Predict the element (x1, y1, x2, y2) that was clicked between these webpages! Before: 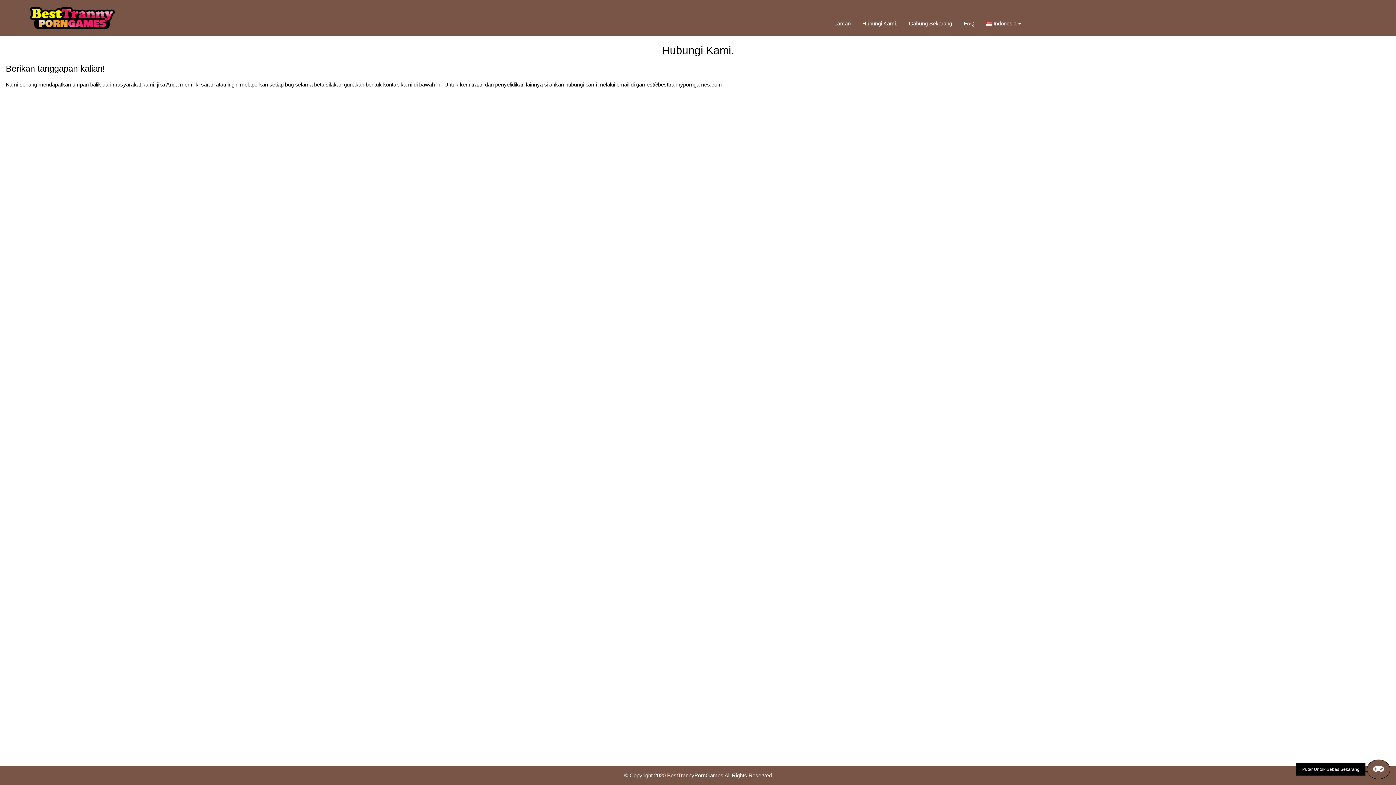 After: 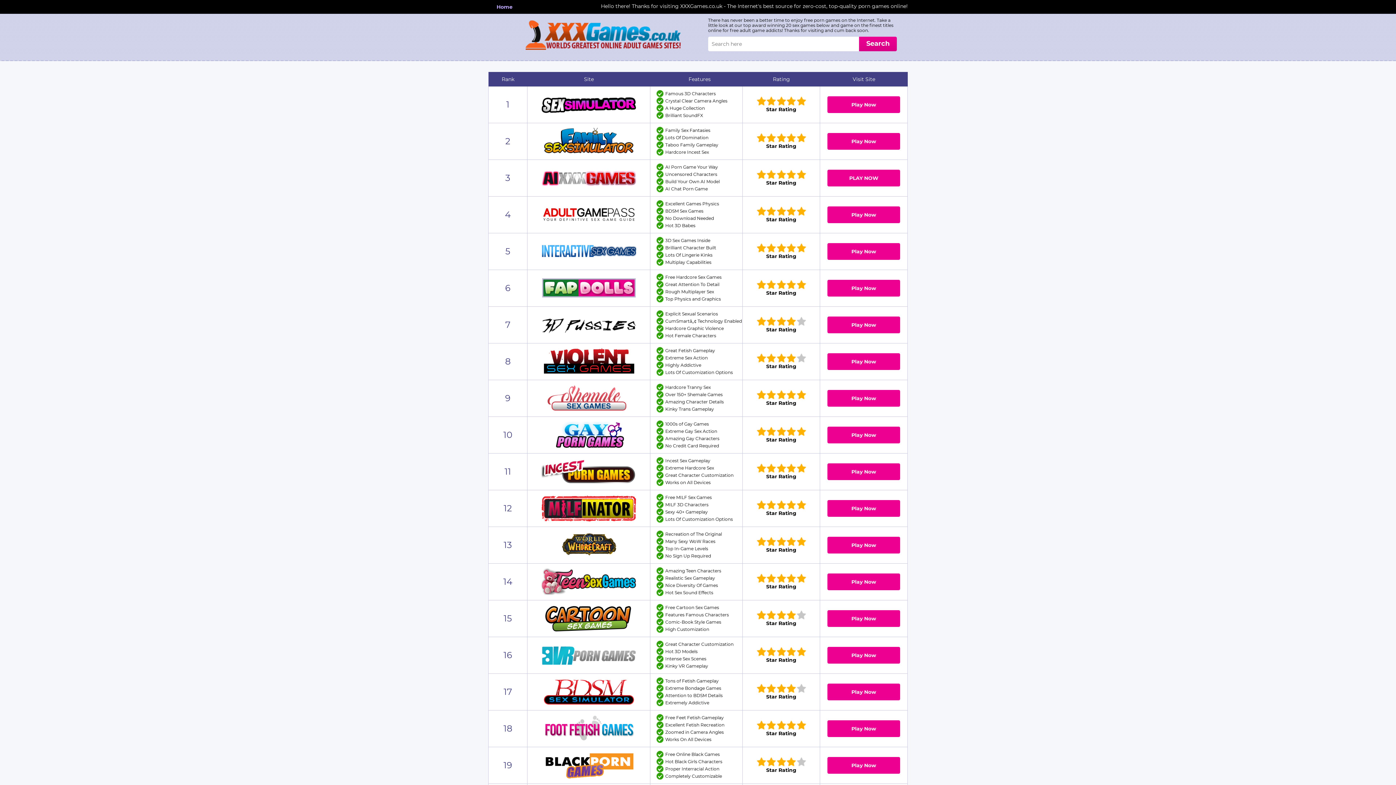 Action: label: Putar Untuk Bebas Sekarang  bbox: (1296, 760, 1390, 779)